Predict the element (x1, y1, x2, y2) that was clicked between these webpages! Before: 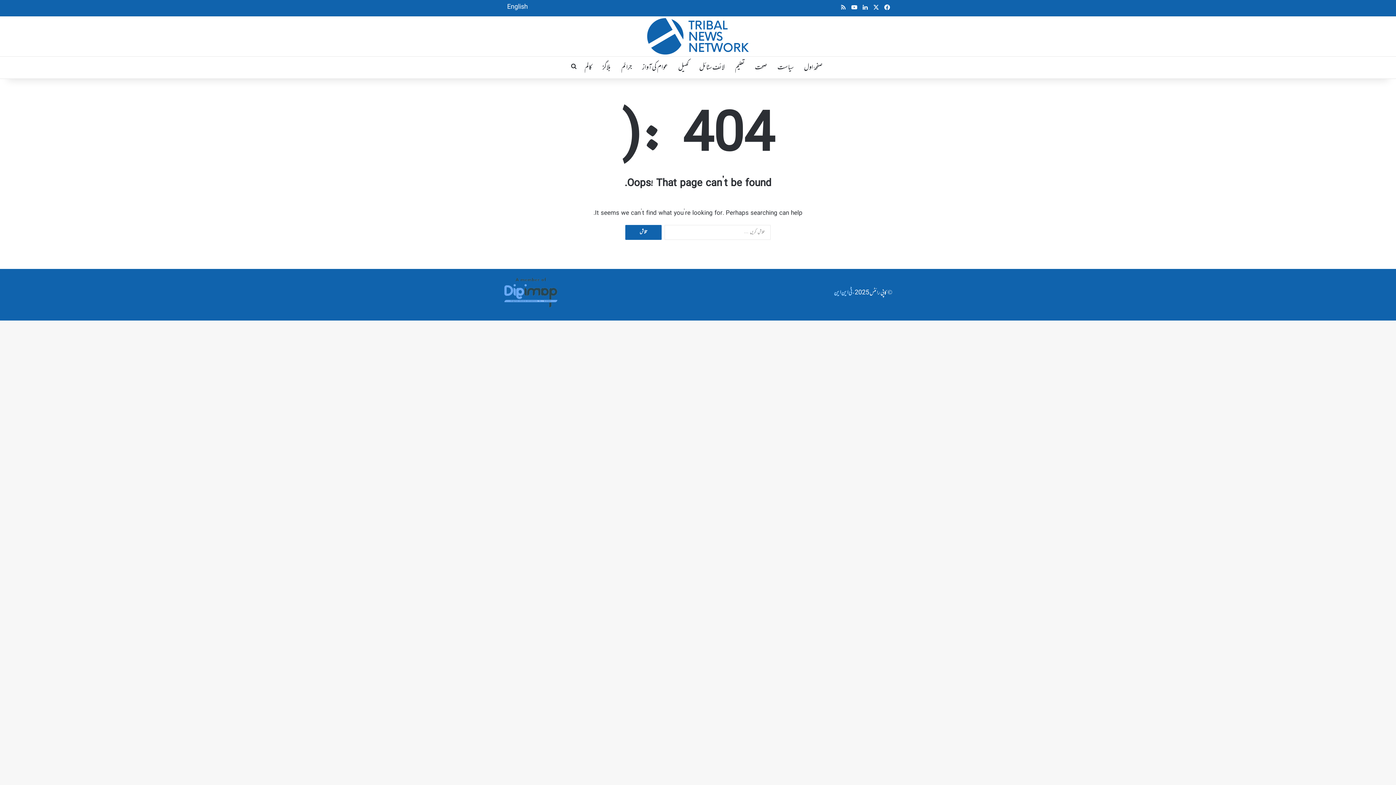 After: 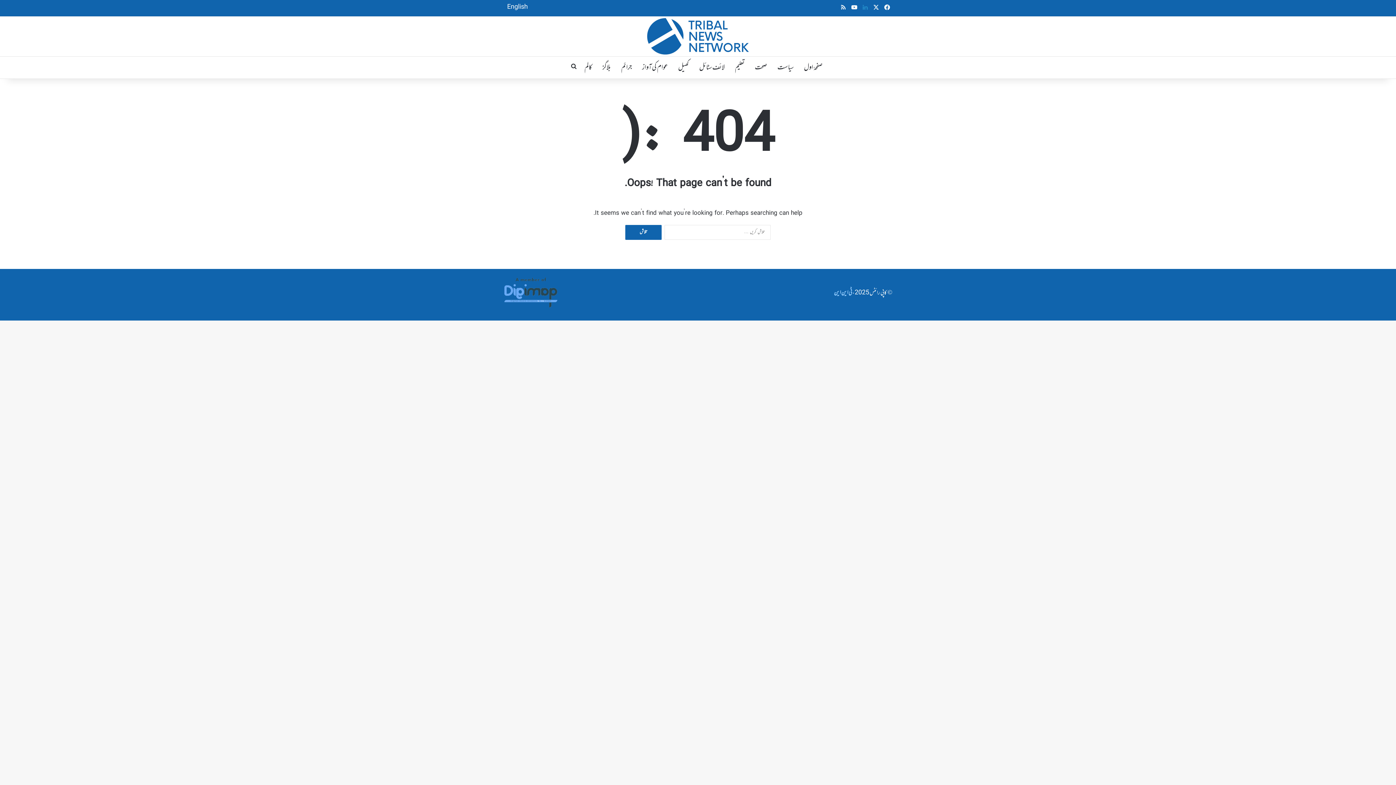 Action: label: LinkedIn bbox: (860, 0, 870, 16)